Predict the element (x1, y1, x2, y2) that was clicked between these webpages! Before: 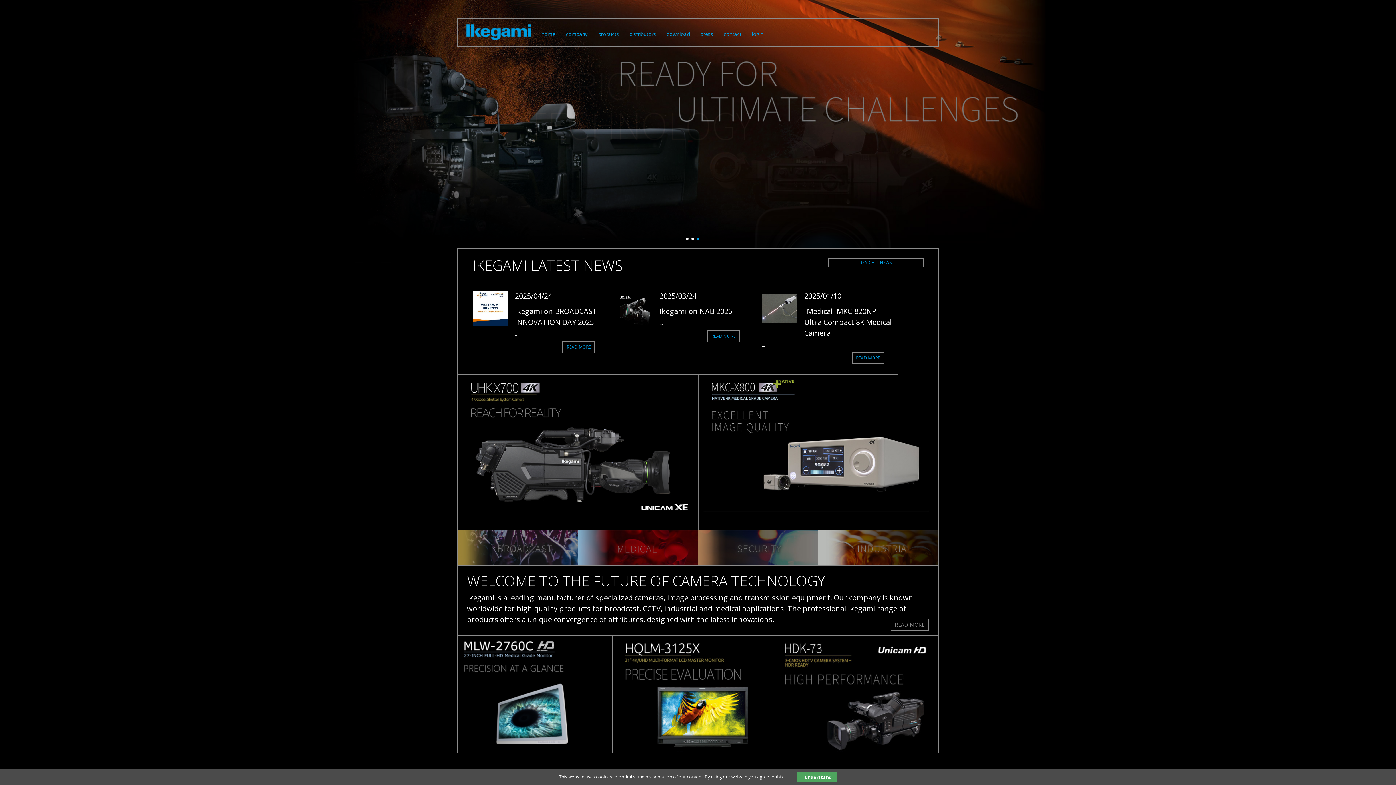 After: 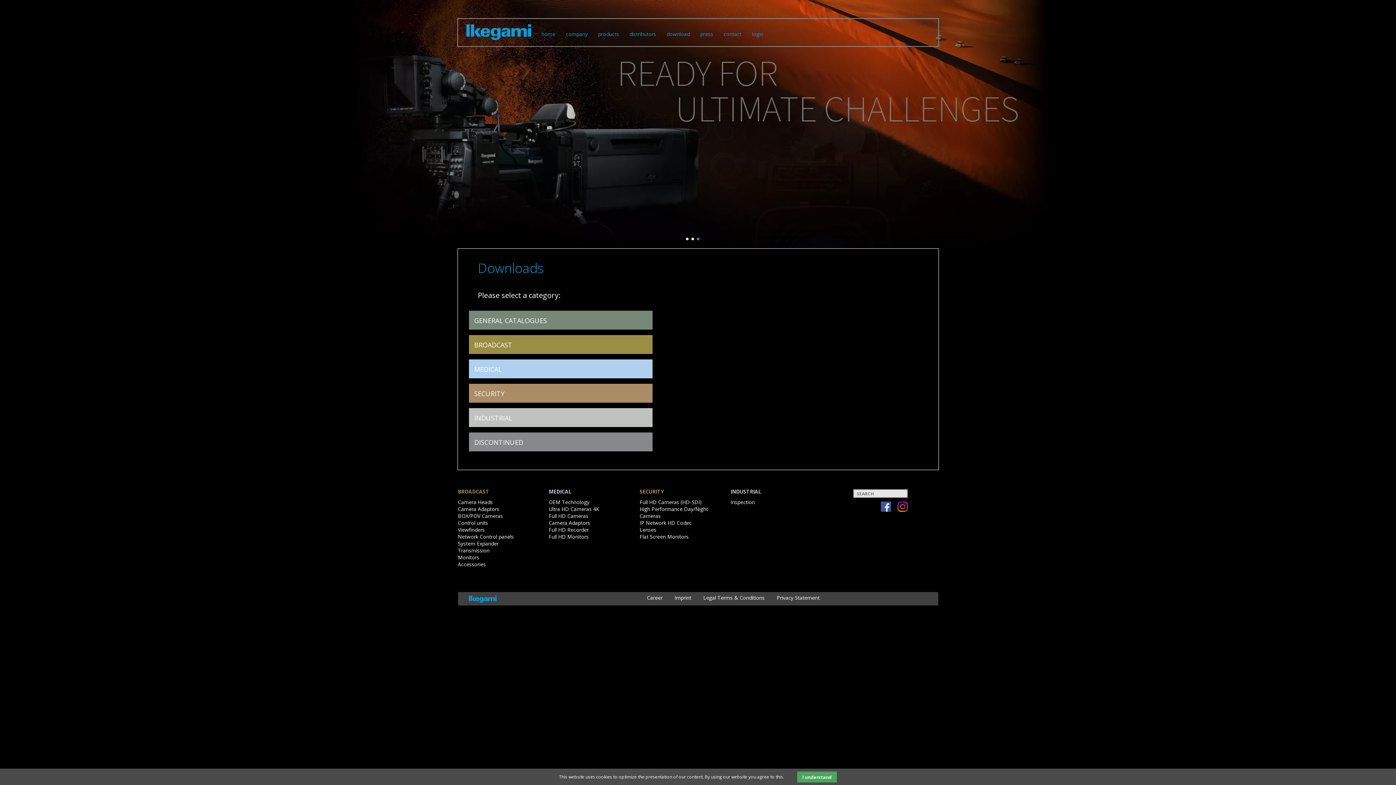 Action: label: download bbox: (666, 30, 690, 37)